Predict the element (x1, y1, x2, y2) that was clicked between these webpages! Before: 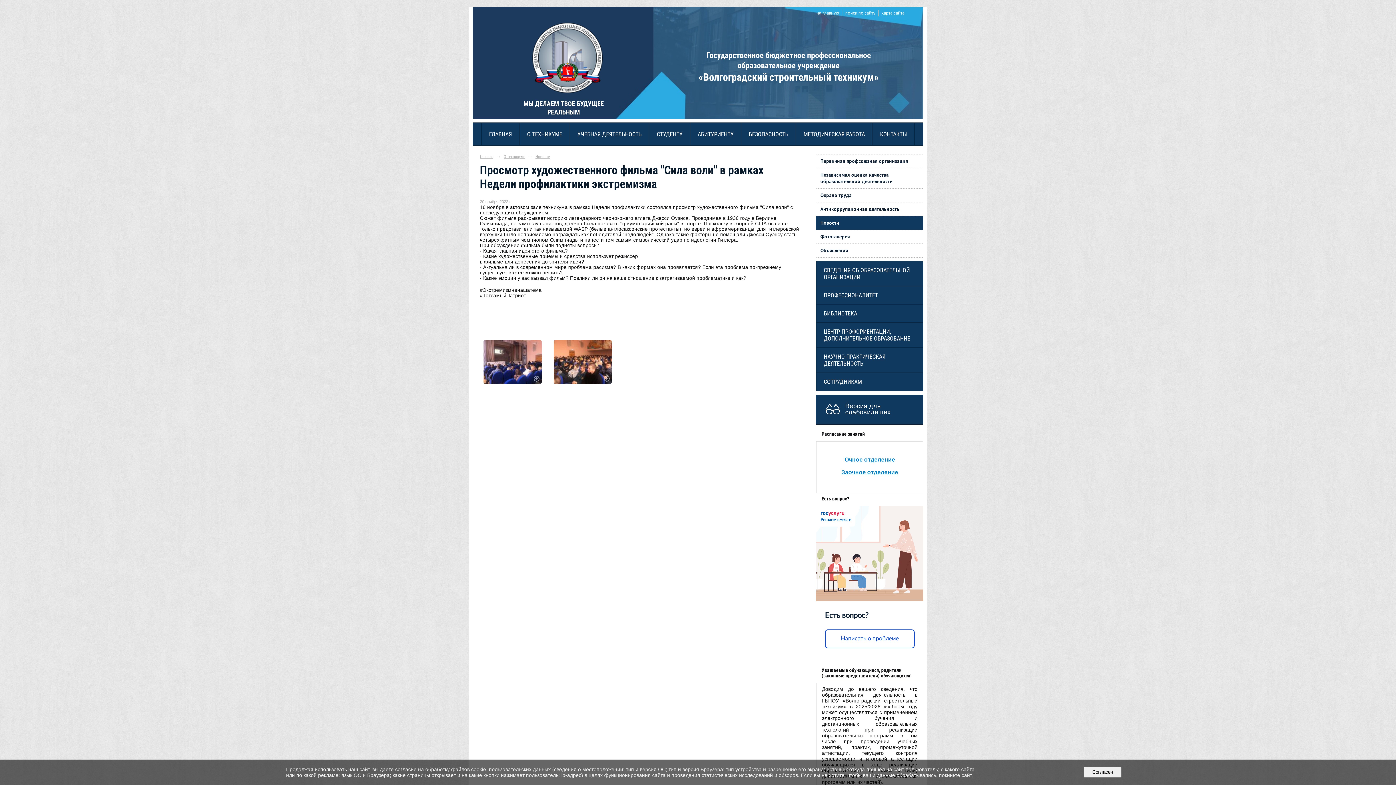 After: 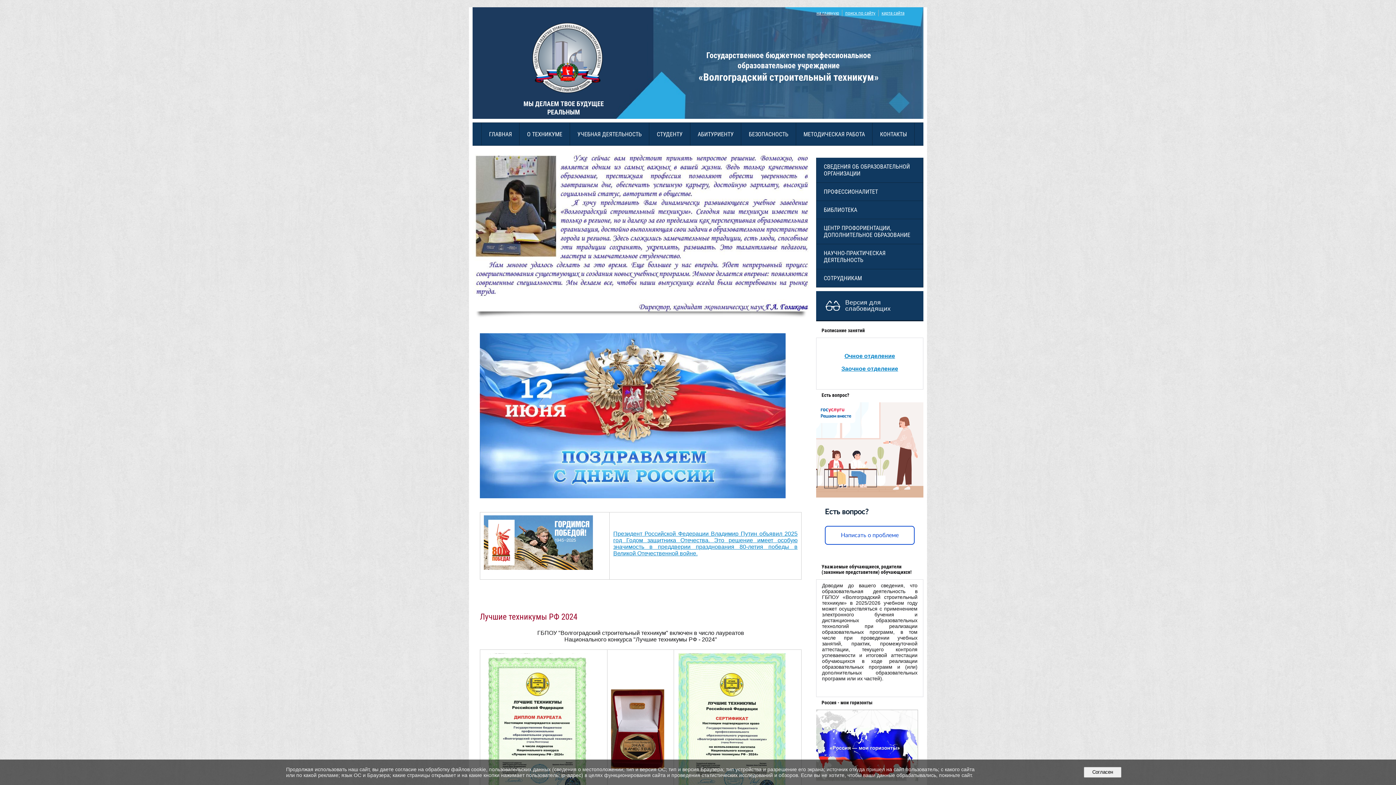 Action: label: Главная bbox: (480, 154, 493, 159)